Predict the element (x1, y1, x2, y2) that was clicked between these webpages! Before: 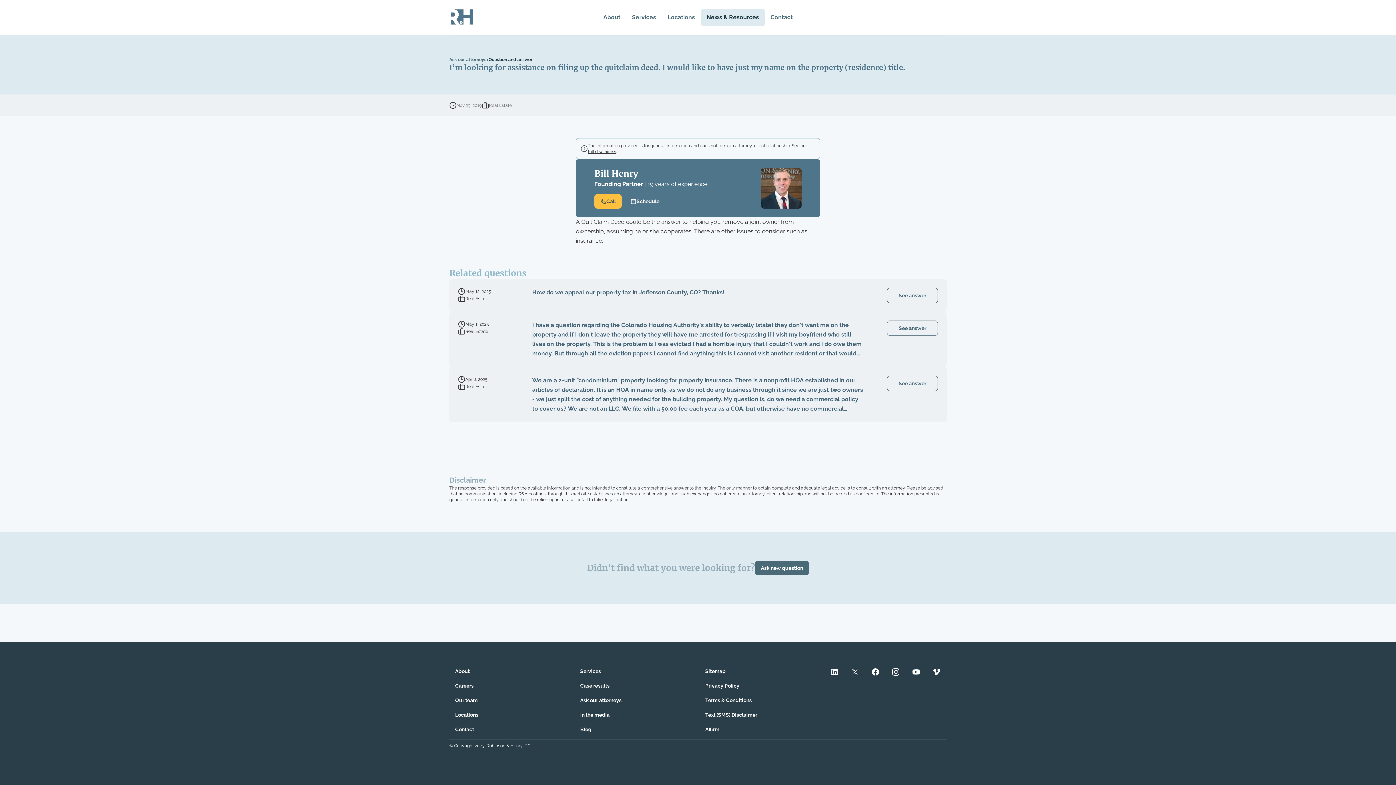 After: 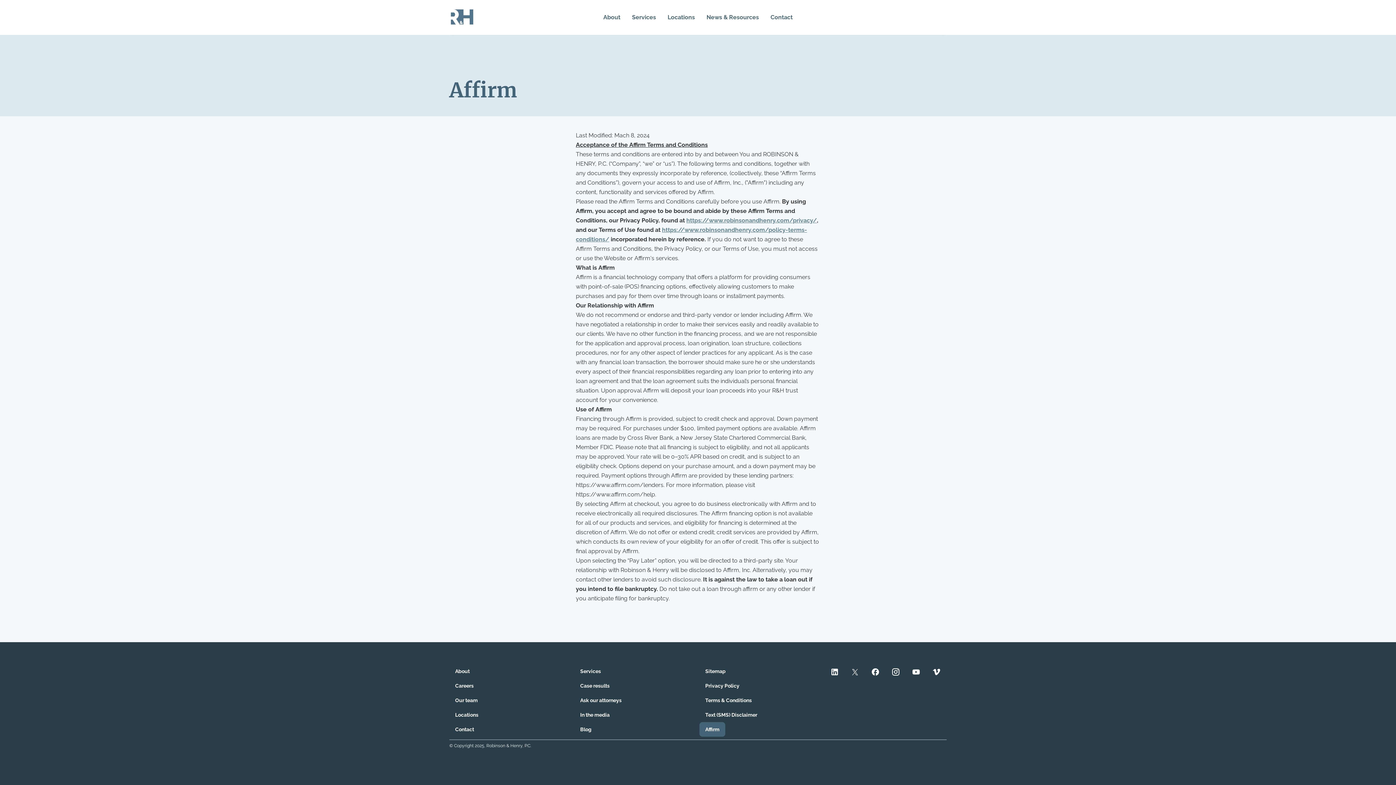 Action: label: Affirm bbox: (699, 722, 725, 737)